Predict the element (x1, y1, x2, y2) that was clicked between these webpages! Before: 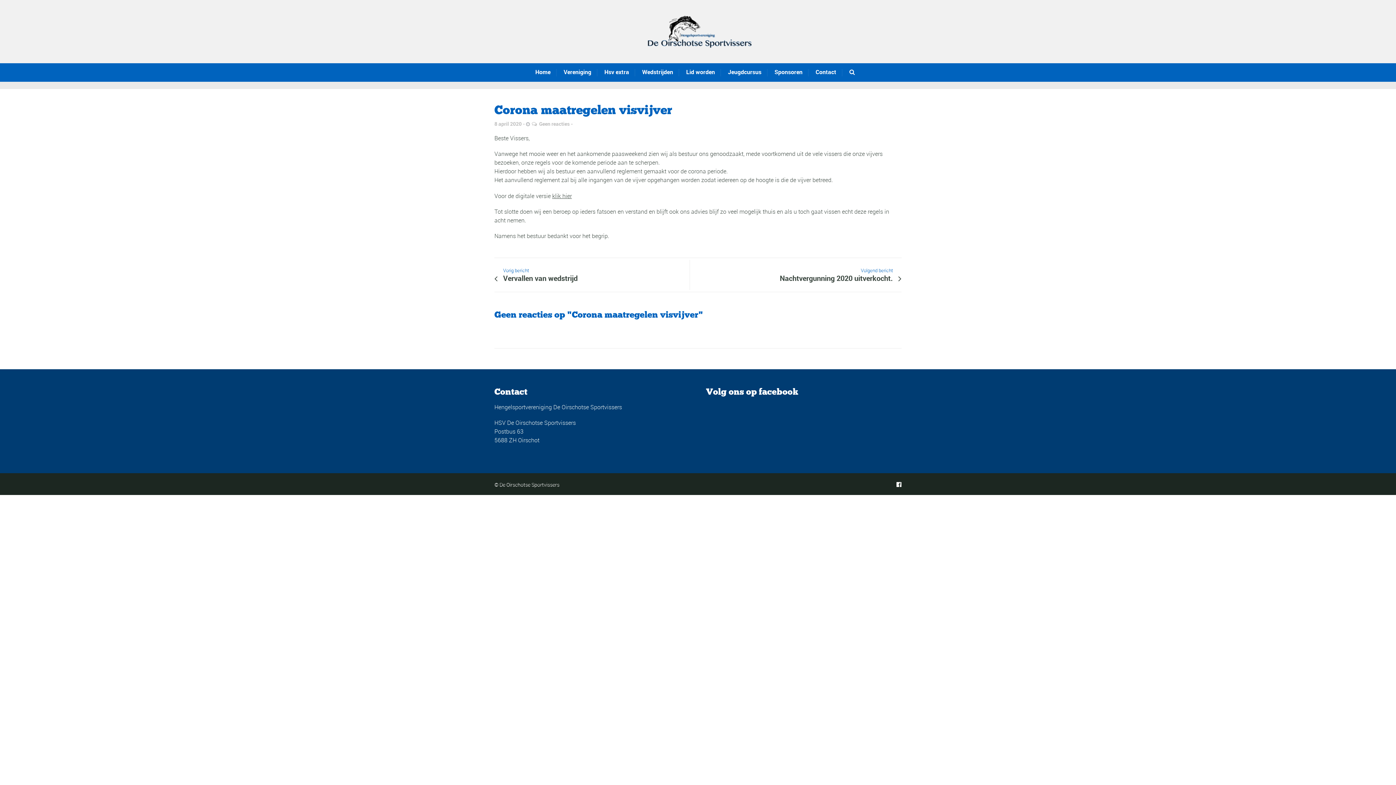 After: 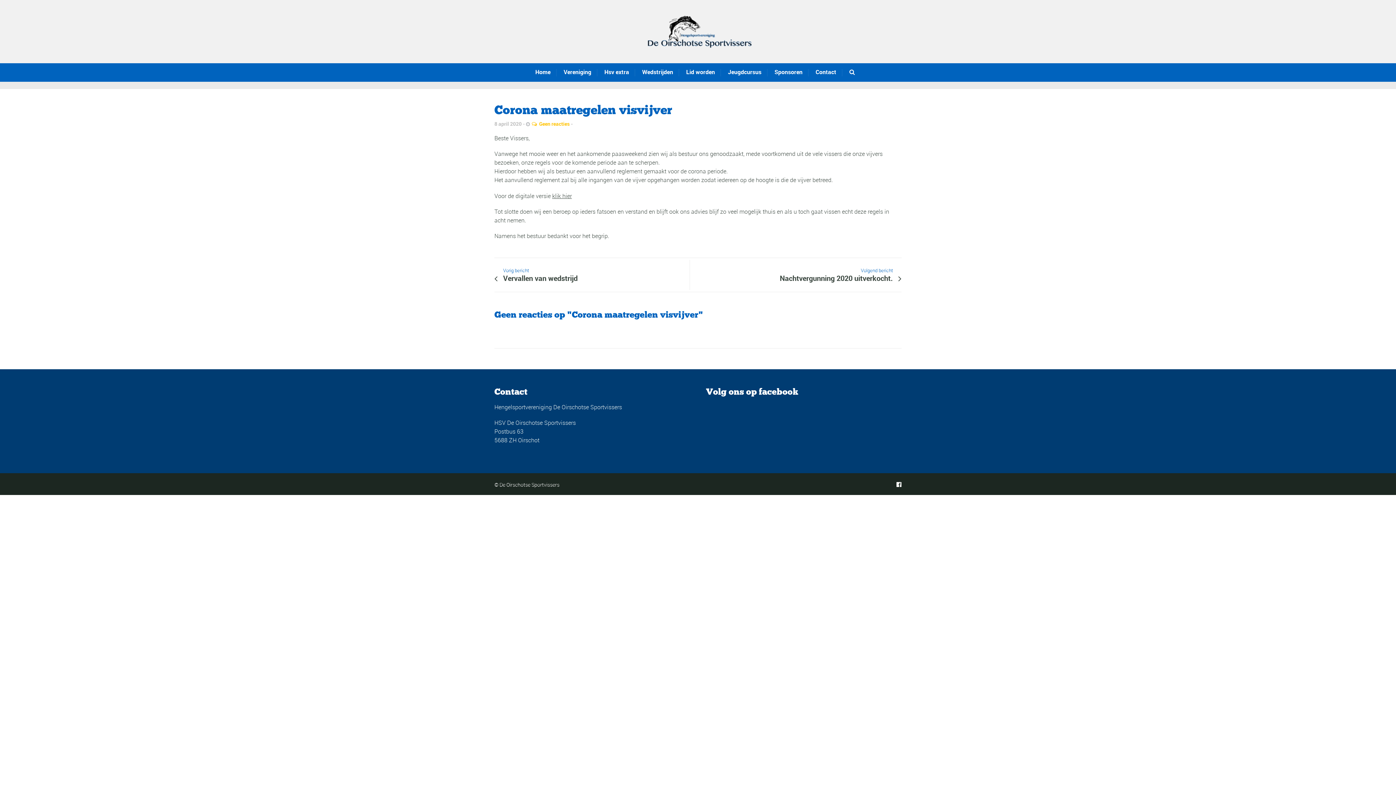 Action: bbox: (532, 120, 569, 127) label: Geen reacties